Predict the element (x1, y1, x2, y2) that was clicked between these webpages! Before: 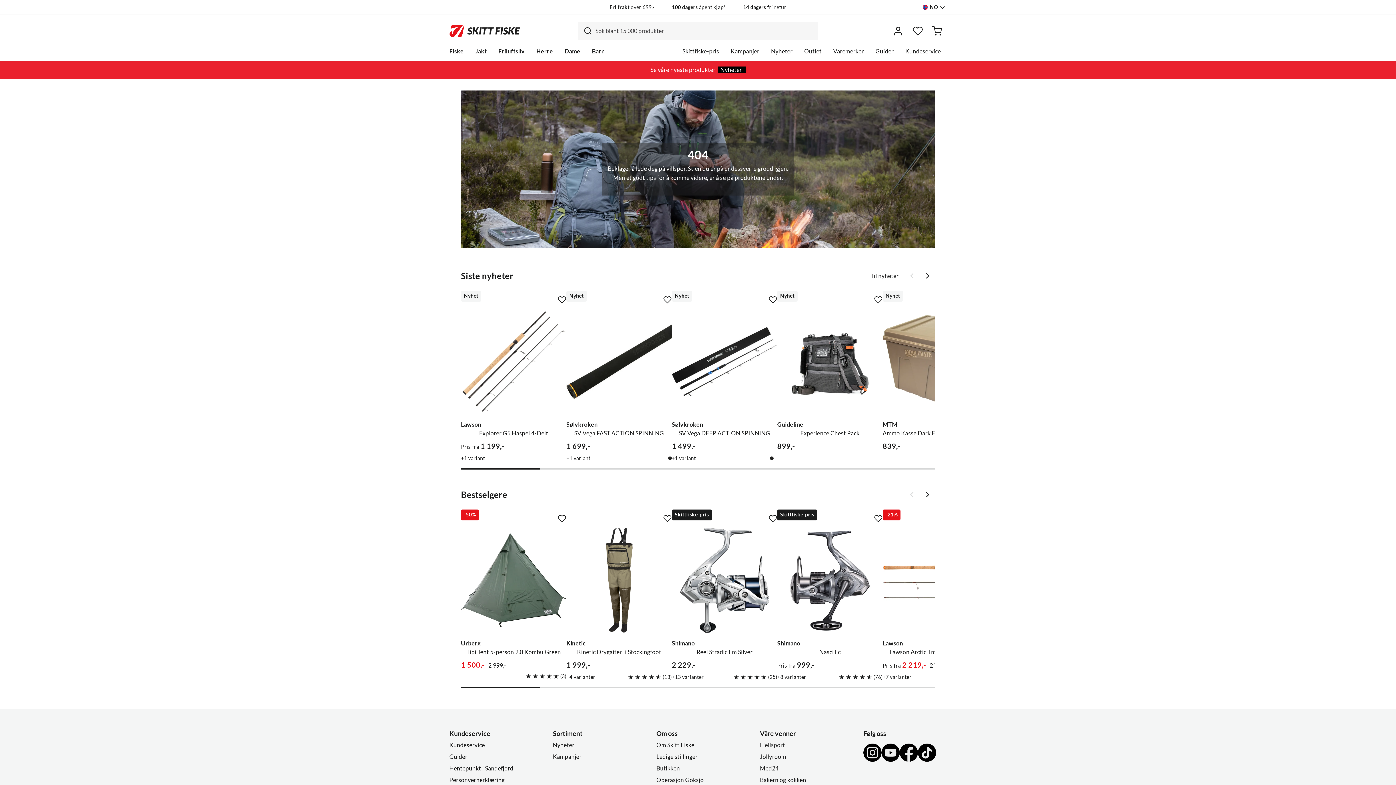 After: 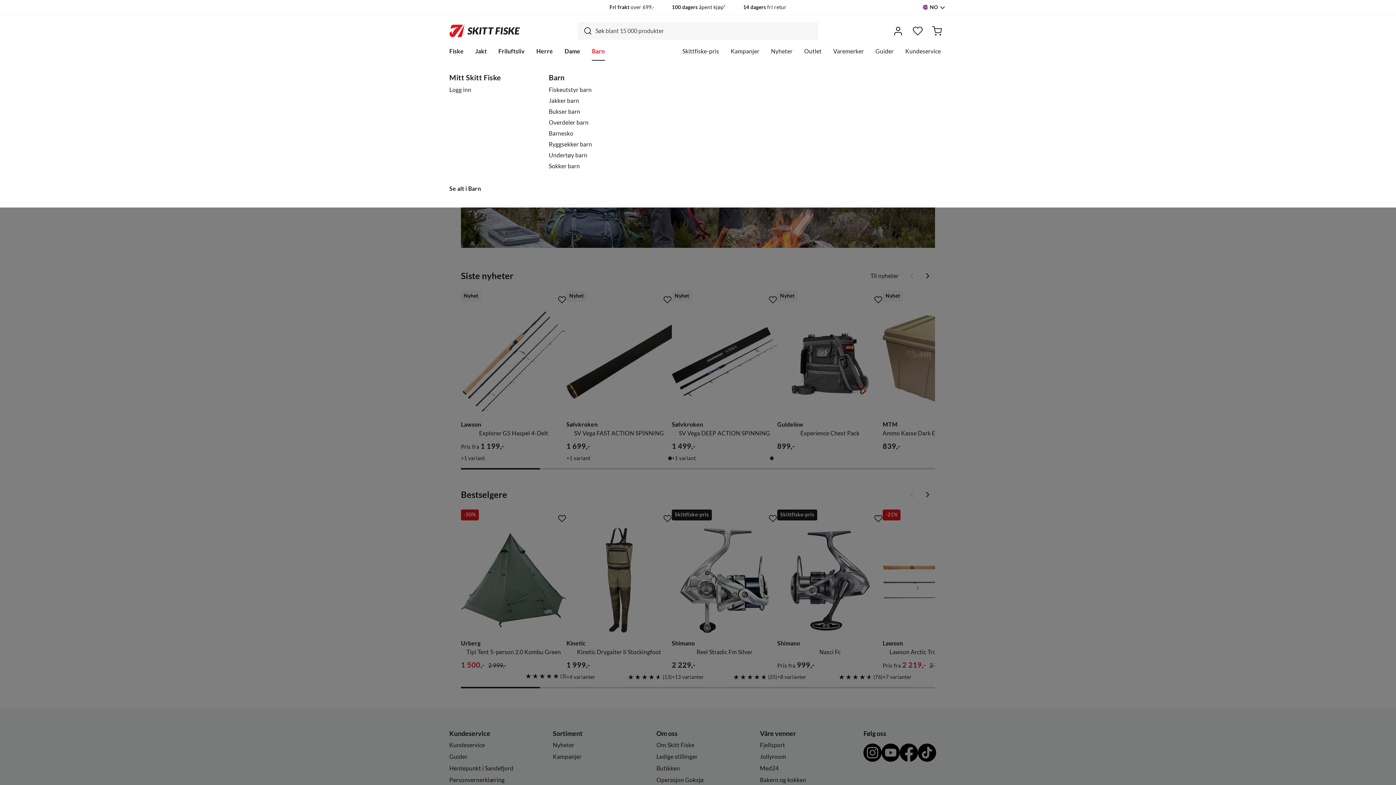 Action: label: Barn bbox: (592, 46, 604, 60)